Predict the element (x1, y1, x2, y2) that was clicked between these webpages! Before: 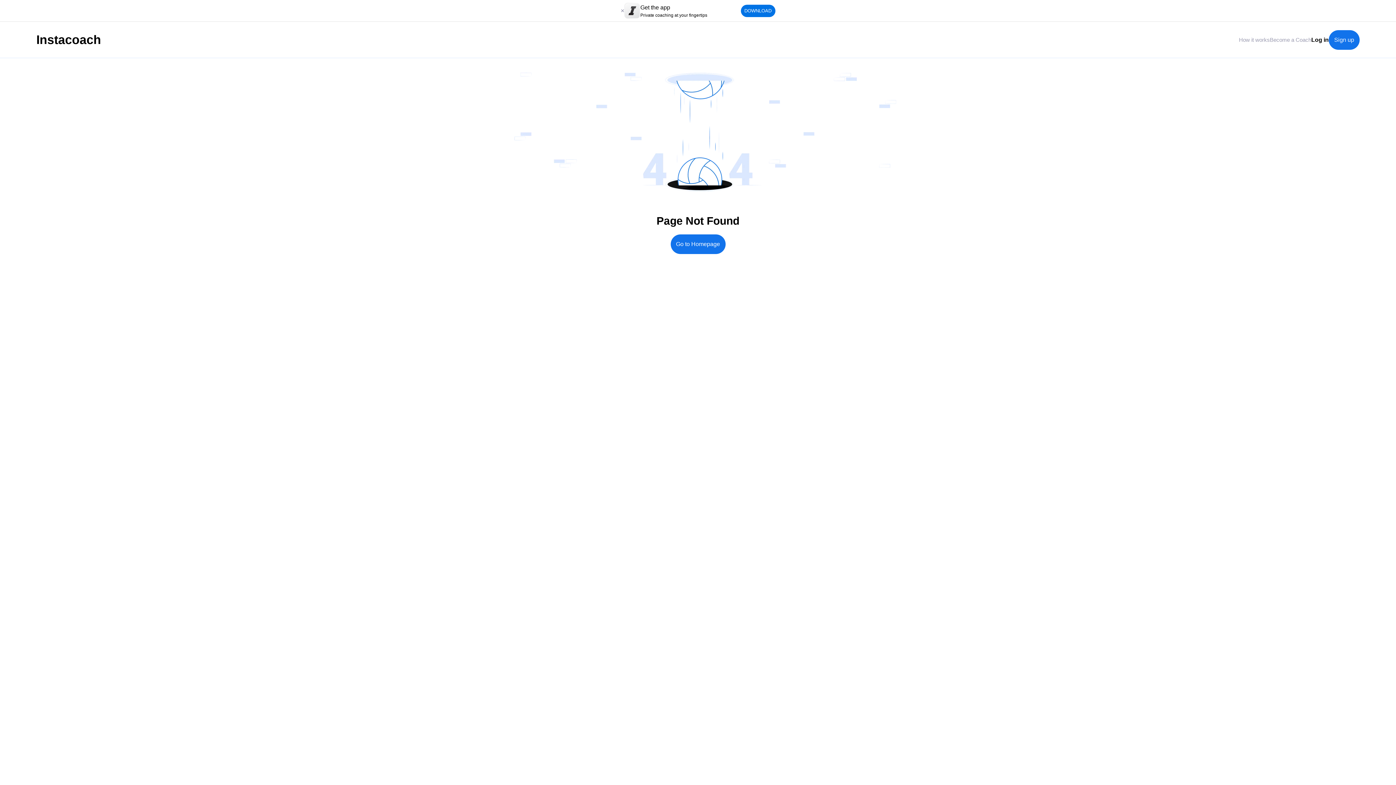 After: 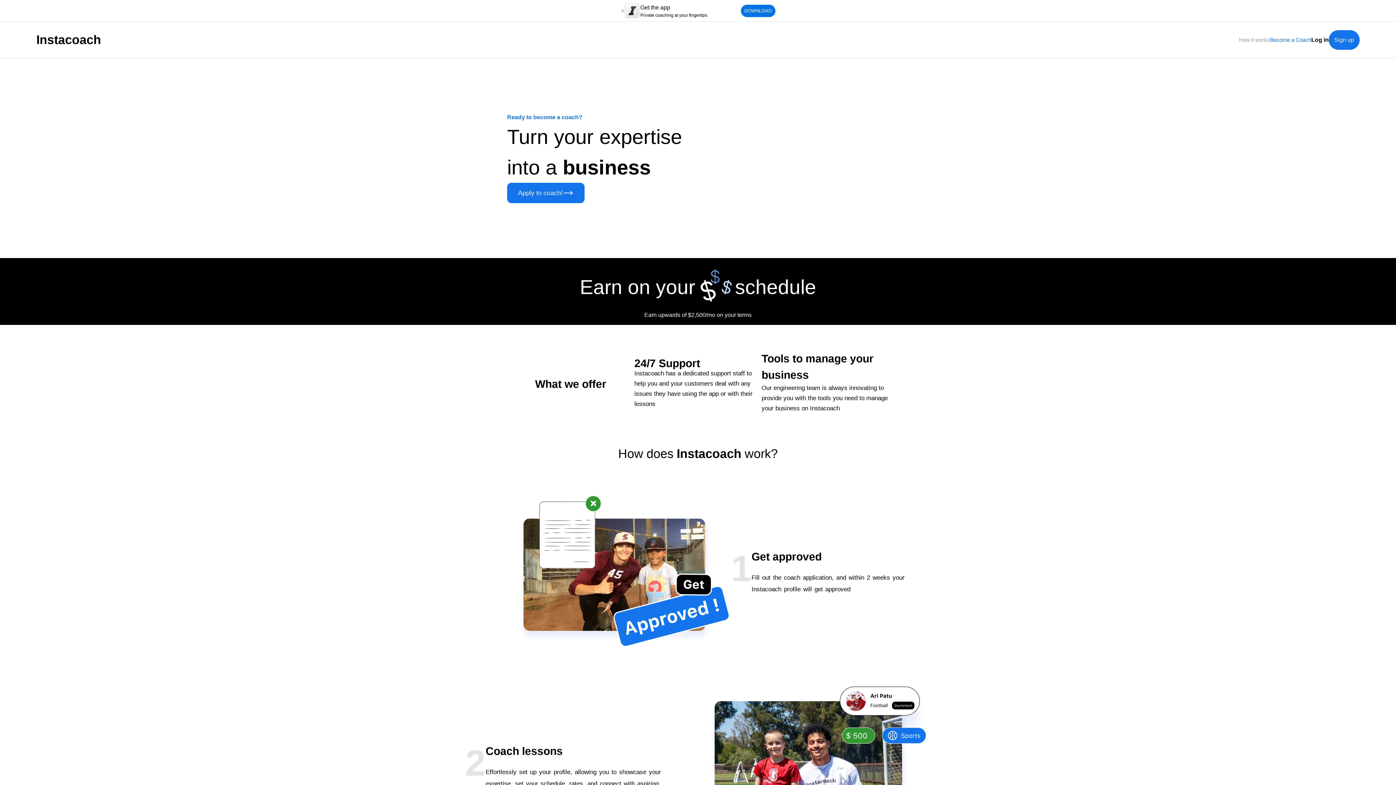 Action: bbox: (1270, 35, 1311, 43) label: Become a Coach